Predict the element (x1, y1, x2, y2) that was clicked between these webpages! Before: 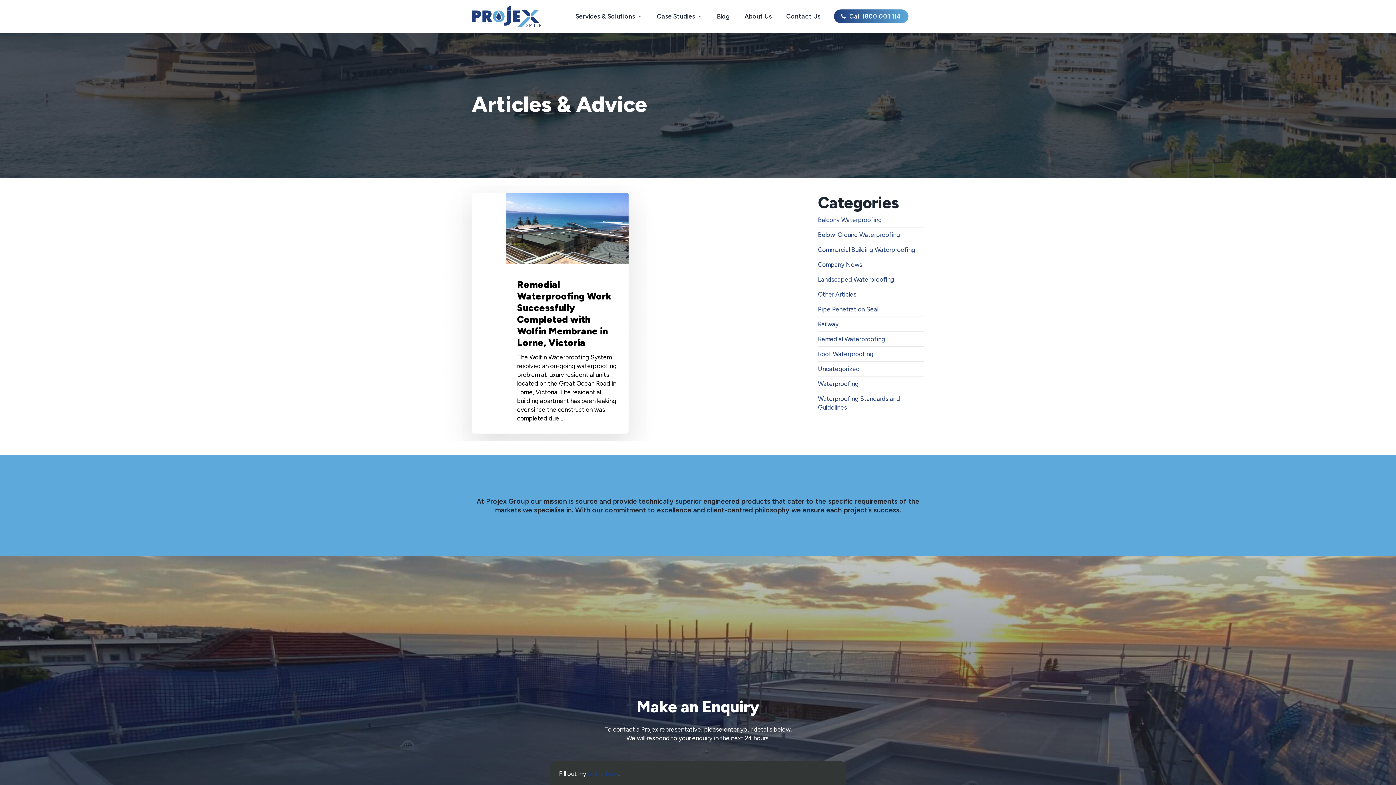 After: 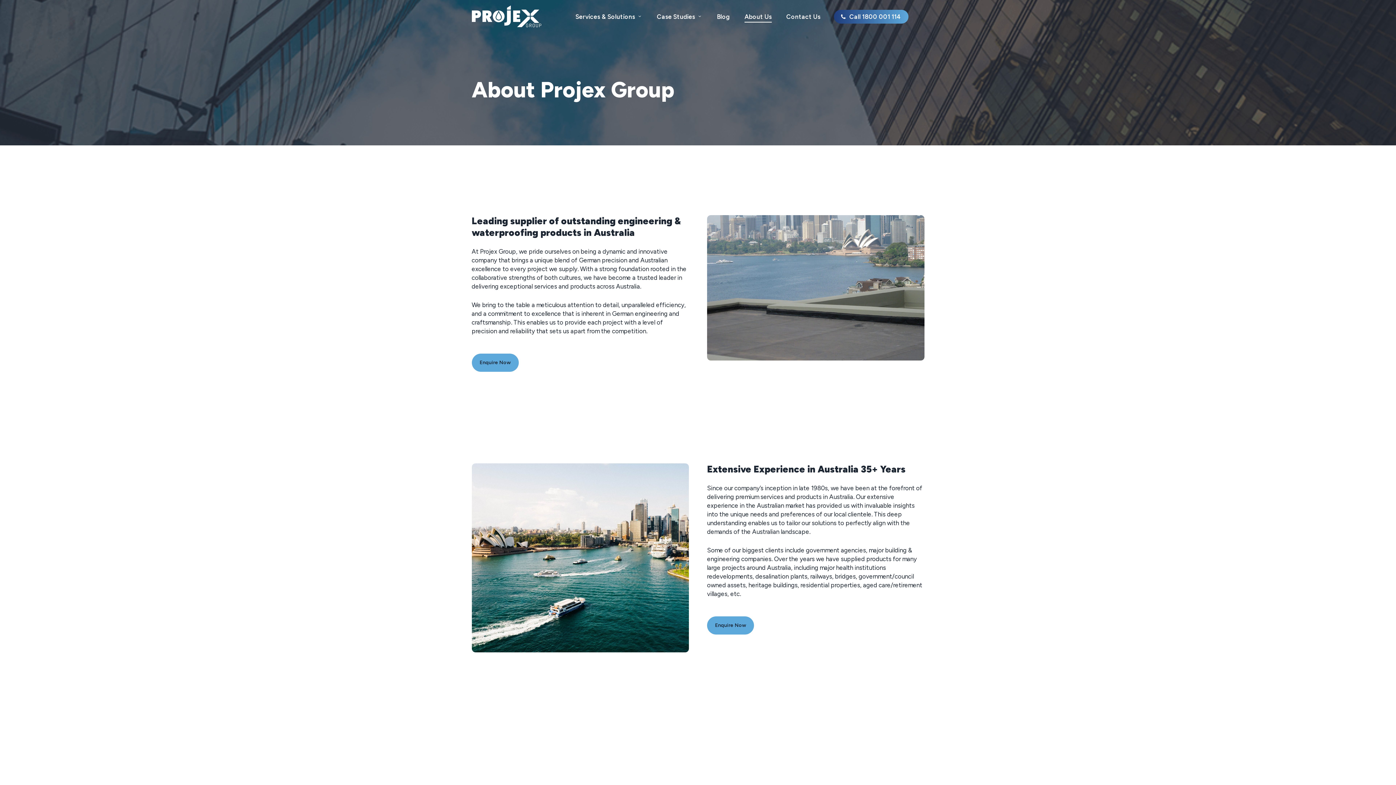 Action: label: About Us bbox: (744, 12, 772, 20)